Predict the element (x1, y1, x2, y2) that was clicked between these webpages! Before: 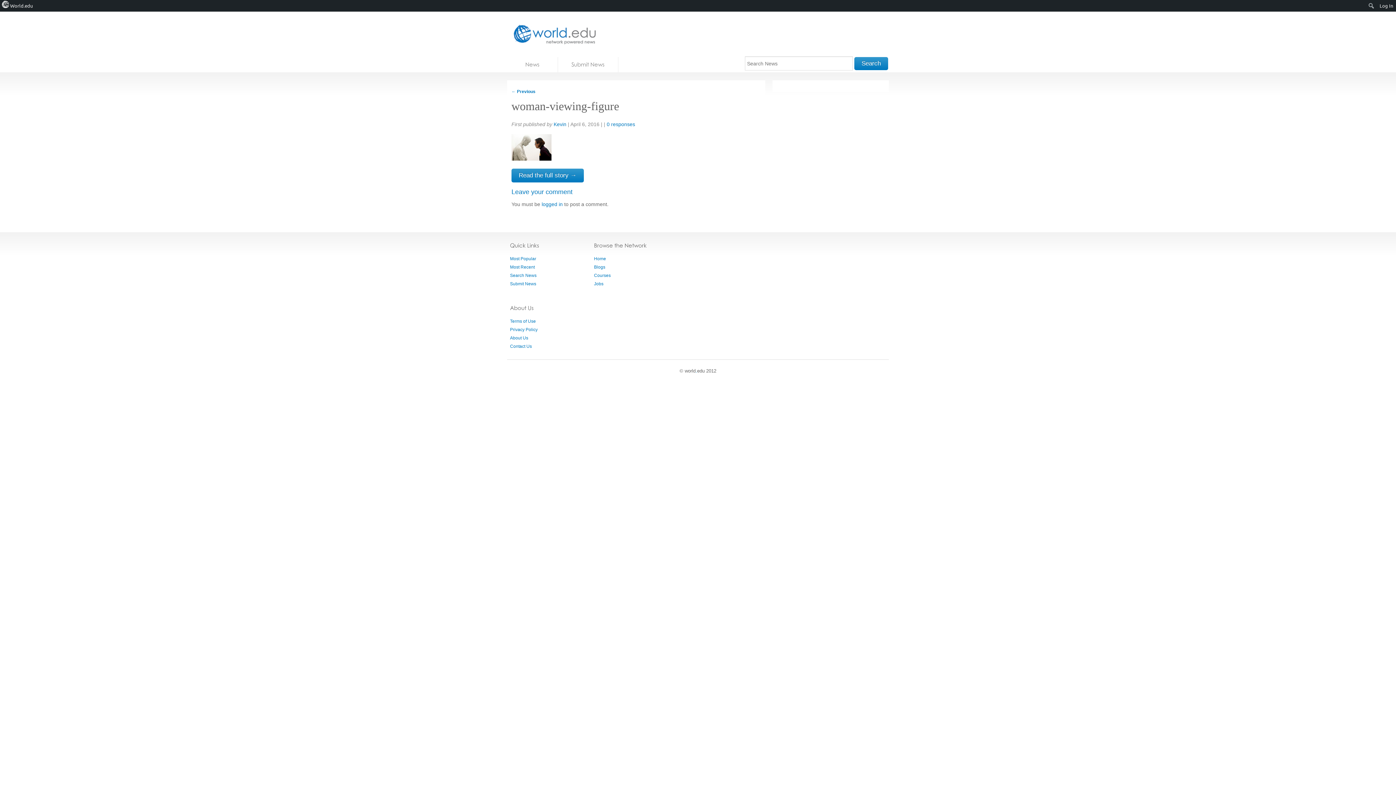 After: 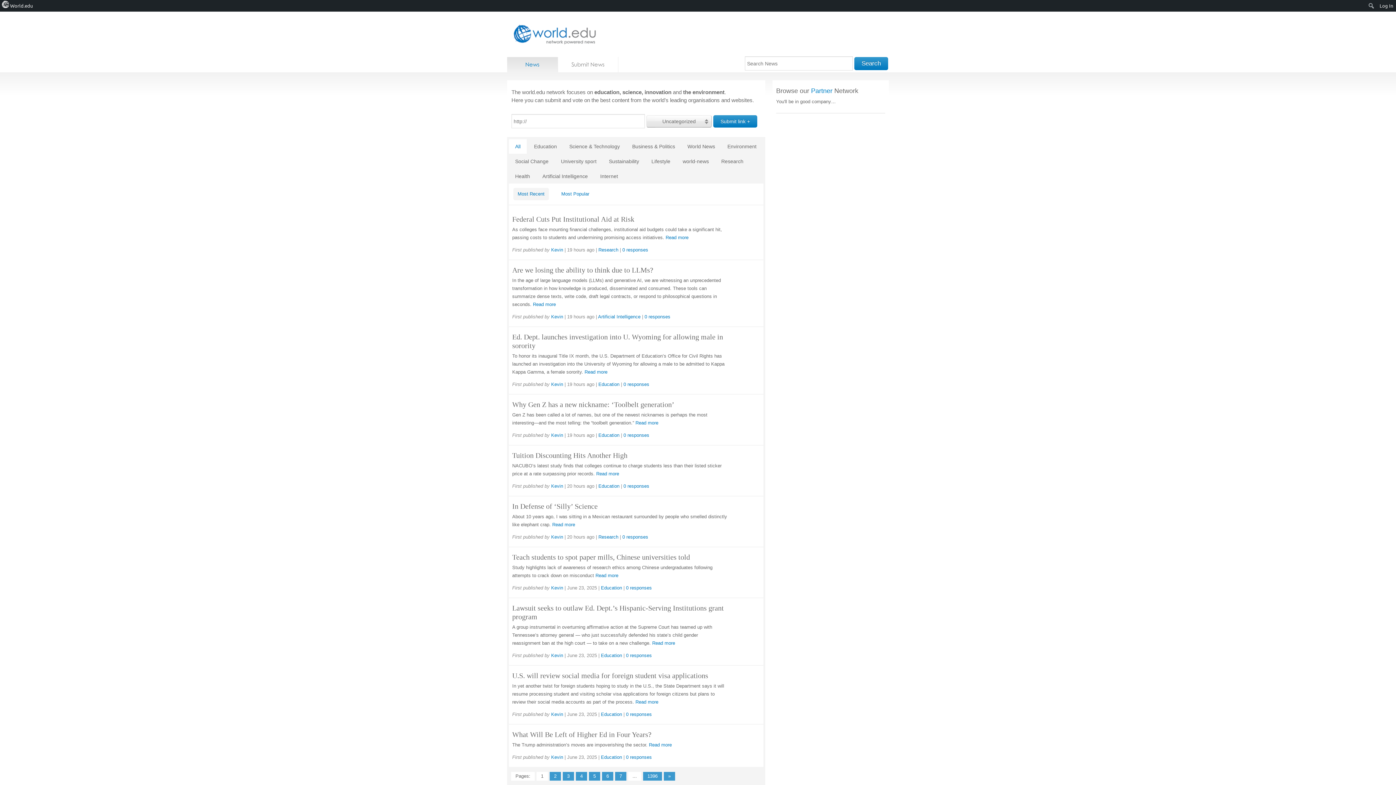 Action: bbox: (511, 99, 619, 112) label: woman-viewing-figure